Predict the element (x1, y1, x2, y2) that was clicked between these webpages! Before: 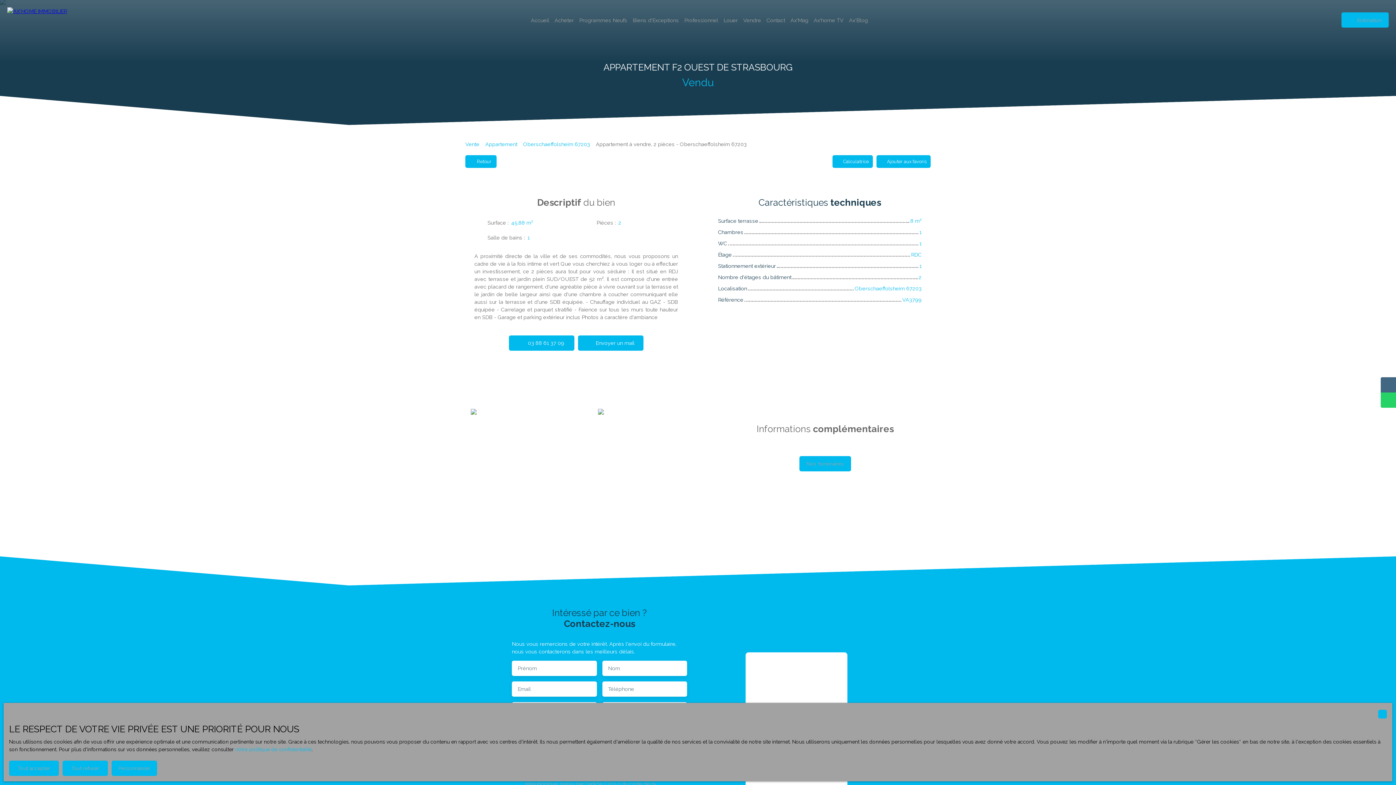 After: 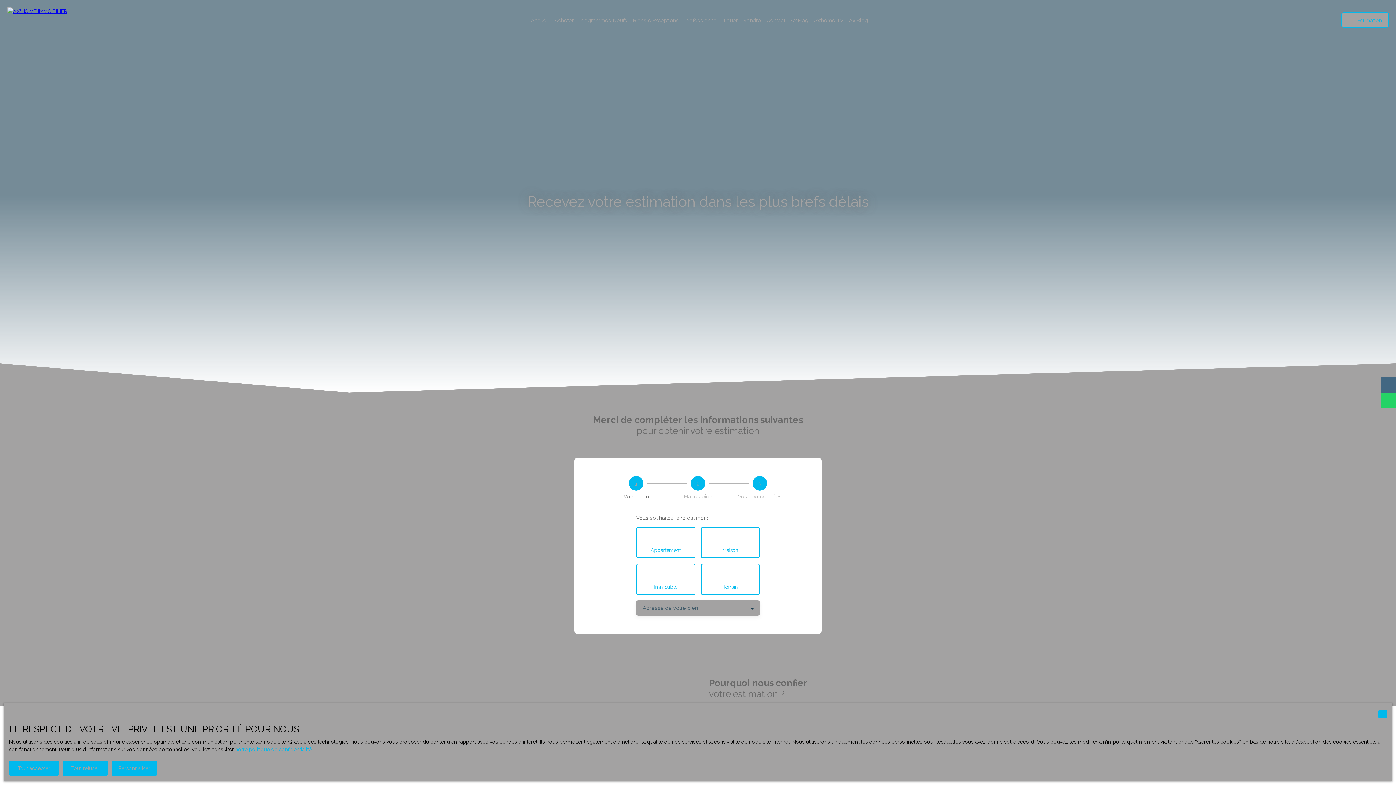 Action: label: Estimation bbox: (1341, 12, 1389, 27)